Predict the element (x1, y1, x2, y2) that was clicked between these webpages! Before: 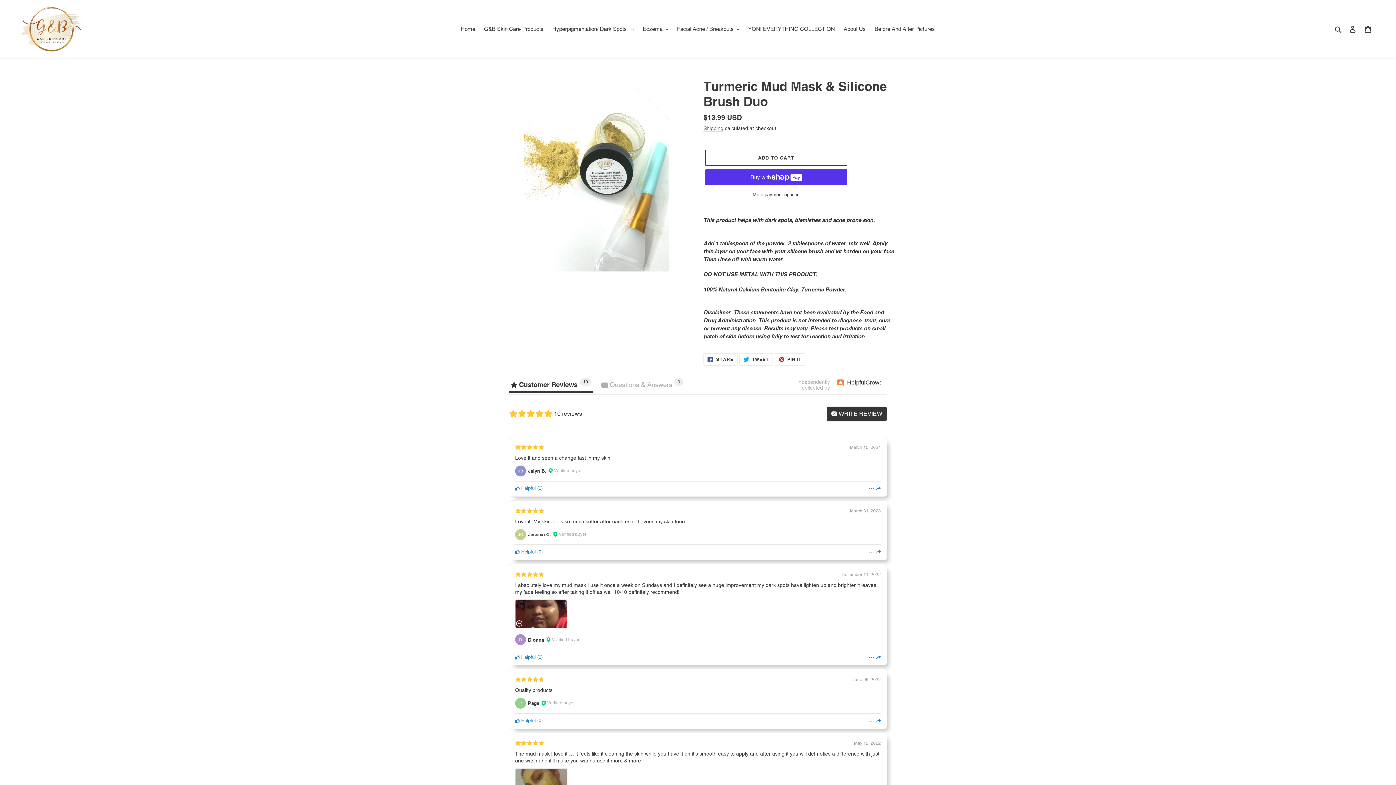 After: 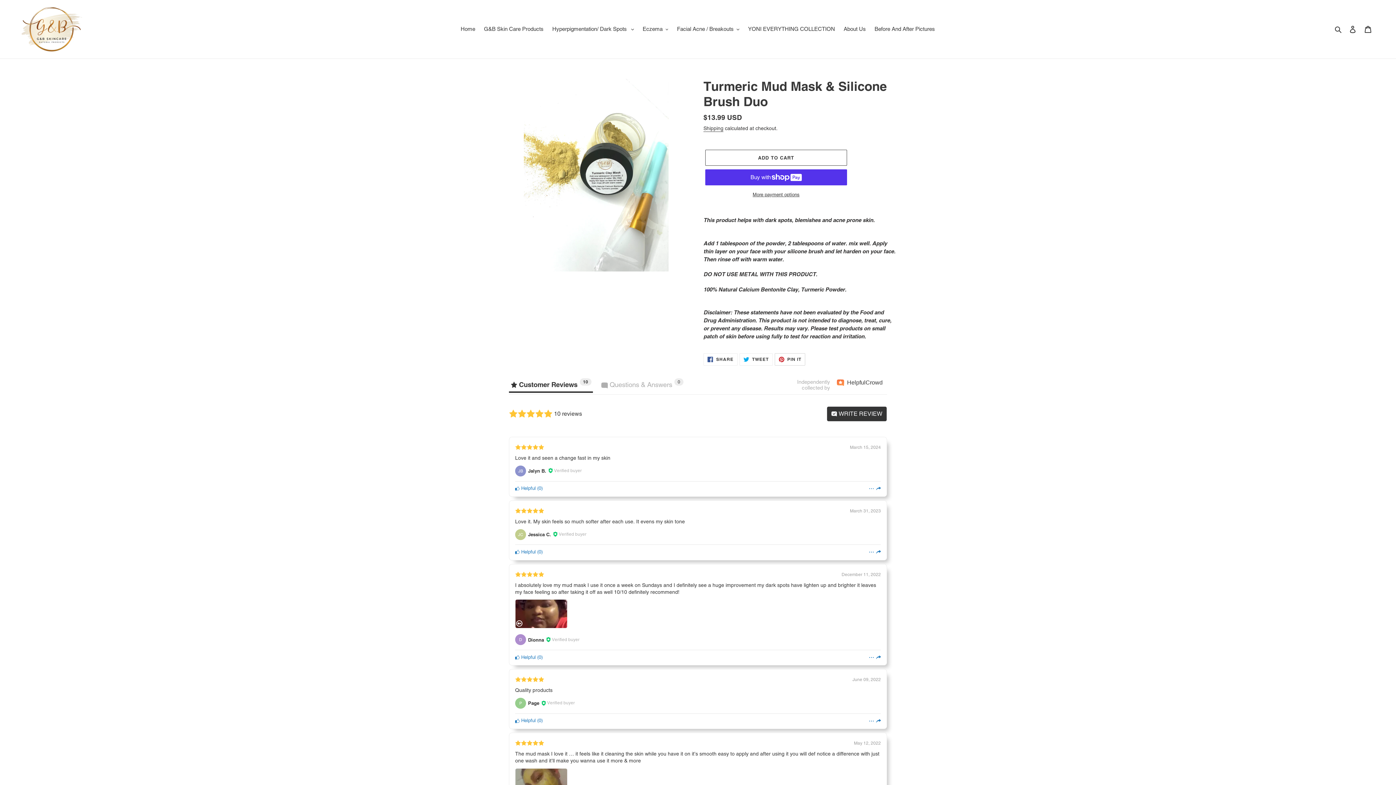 Action: label:  PIN IT
PIN ON PINTEREST bbox: (774, 353, 805, 365)